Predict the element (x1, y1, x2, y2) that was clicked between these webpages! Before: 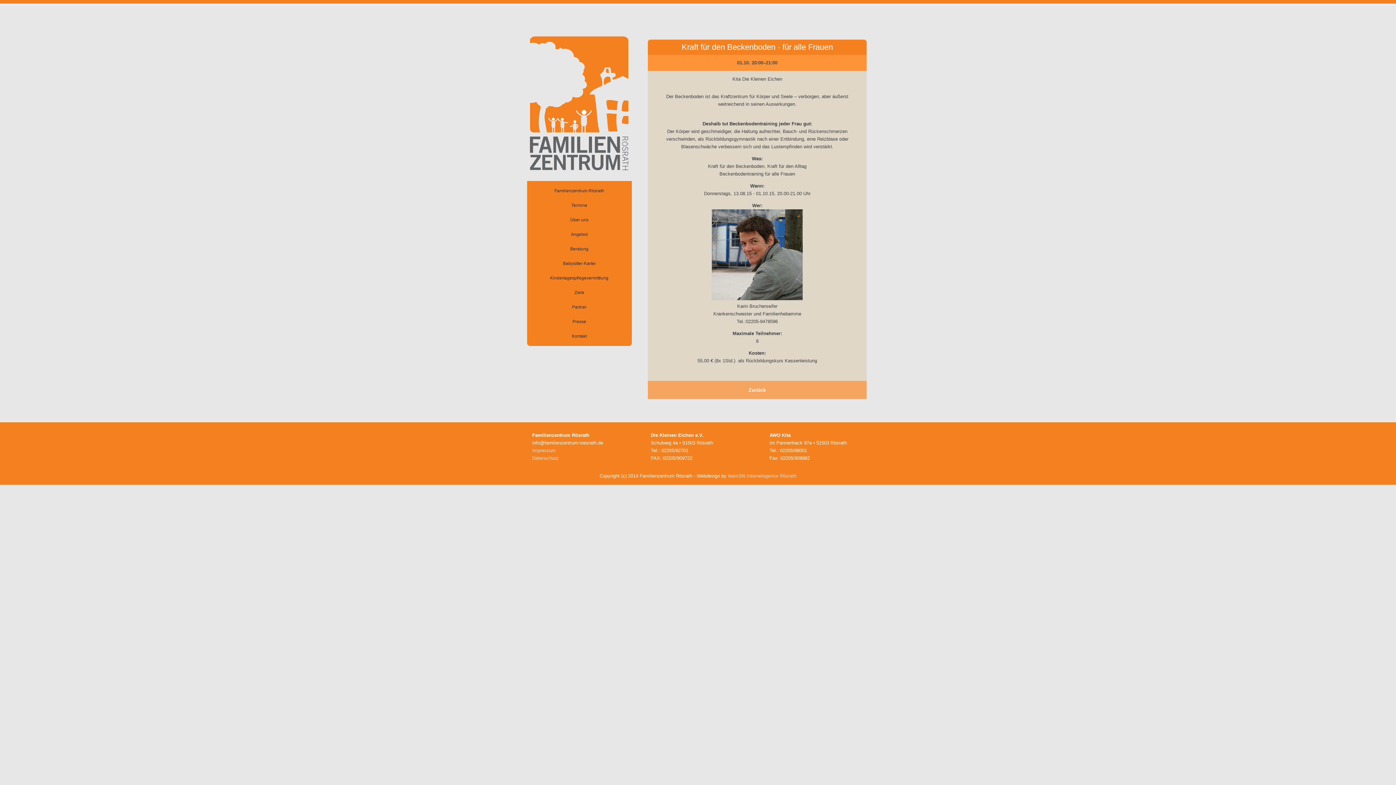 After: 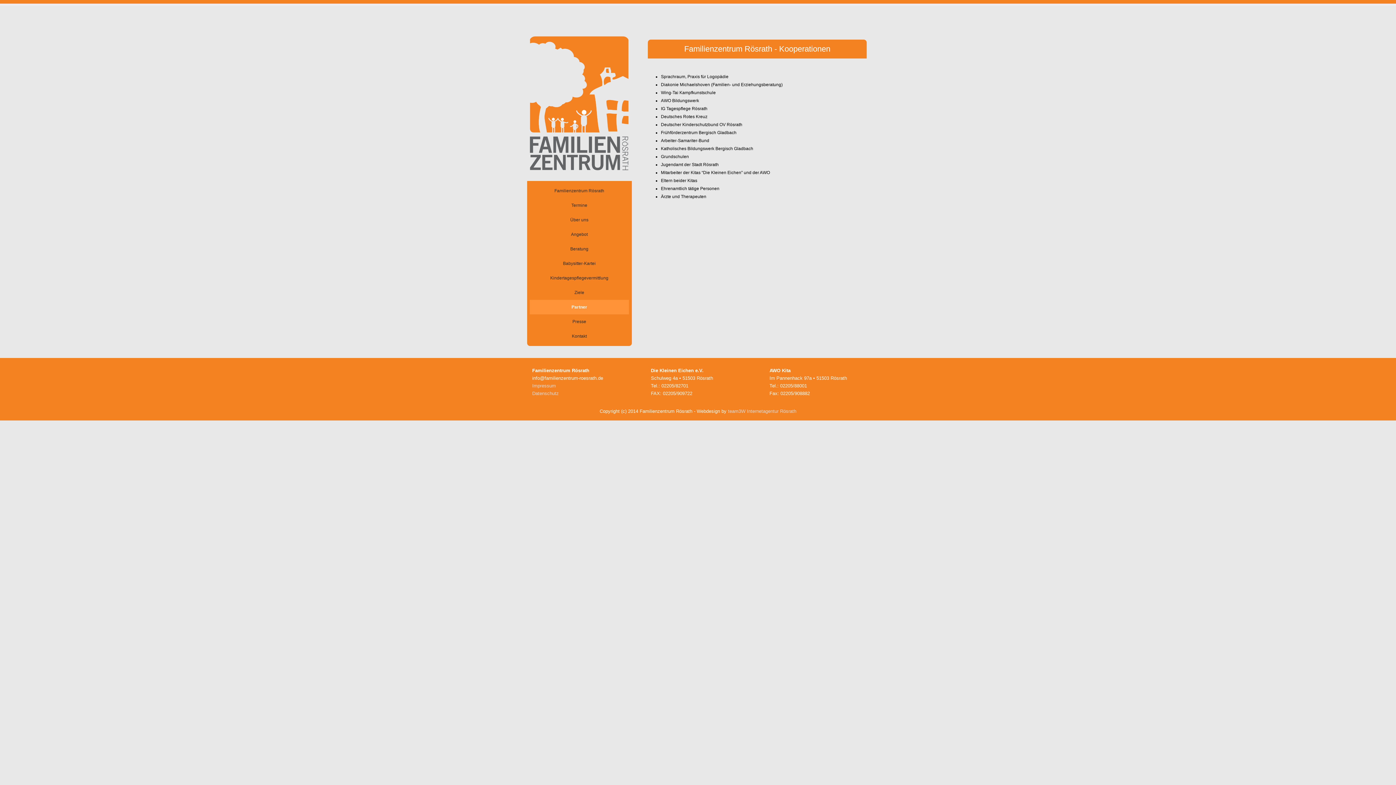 Action: bbox: (529, 299, 629, 314) label: Partner